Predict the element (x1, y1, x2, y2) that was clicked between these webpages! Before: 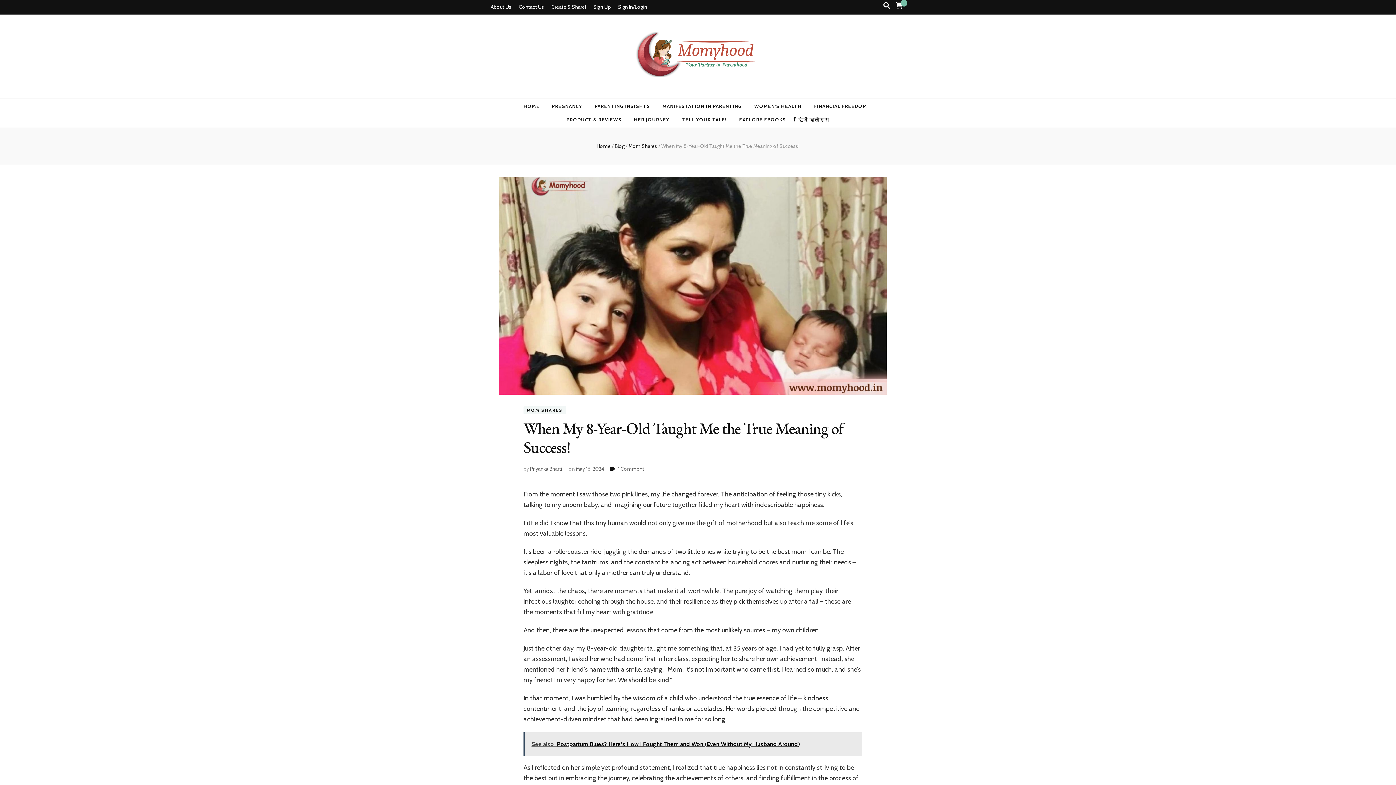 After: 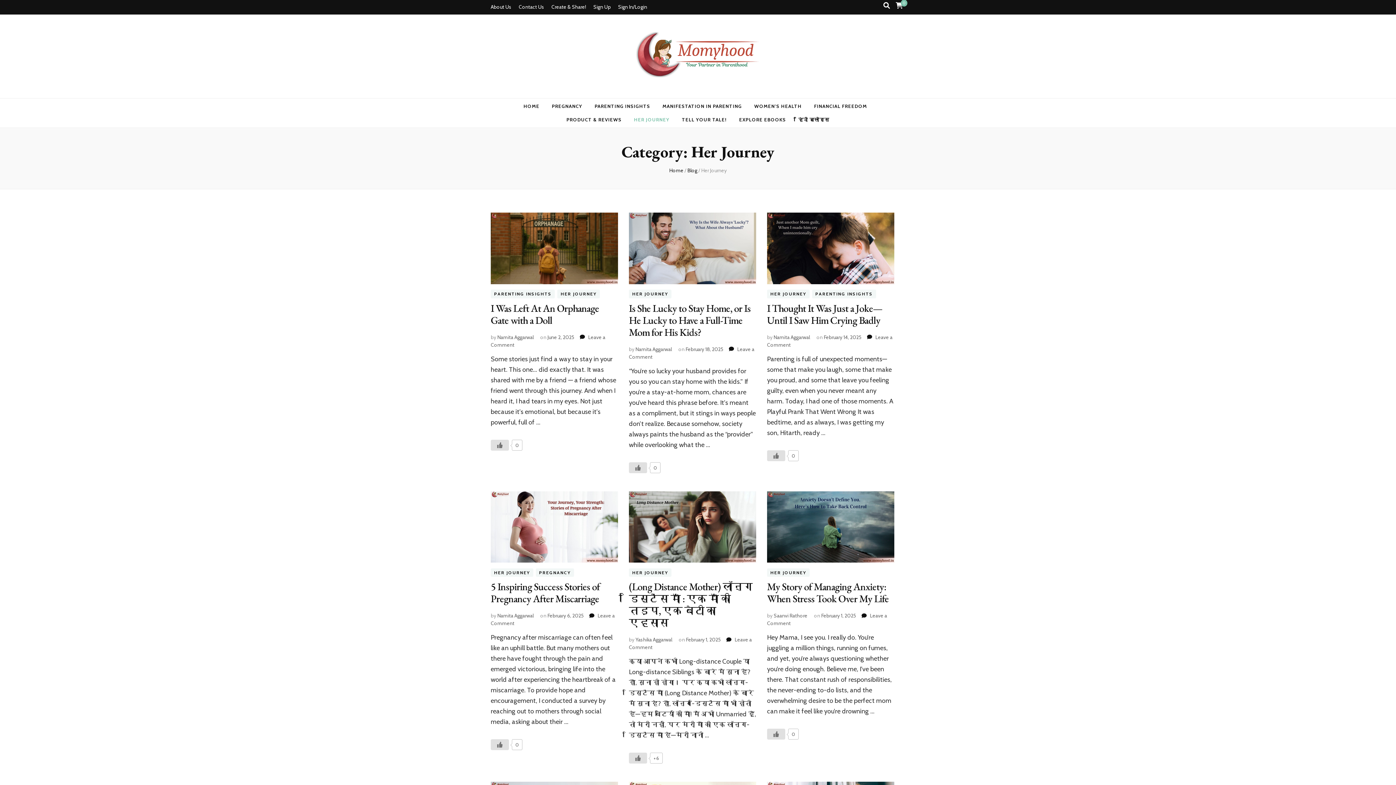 Action: bbox: (634, 114, 669, 125) label: HER JOURNEY